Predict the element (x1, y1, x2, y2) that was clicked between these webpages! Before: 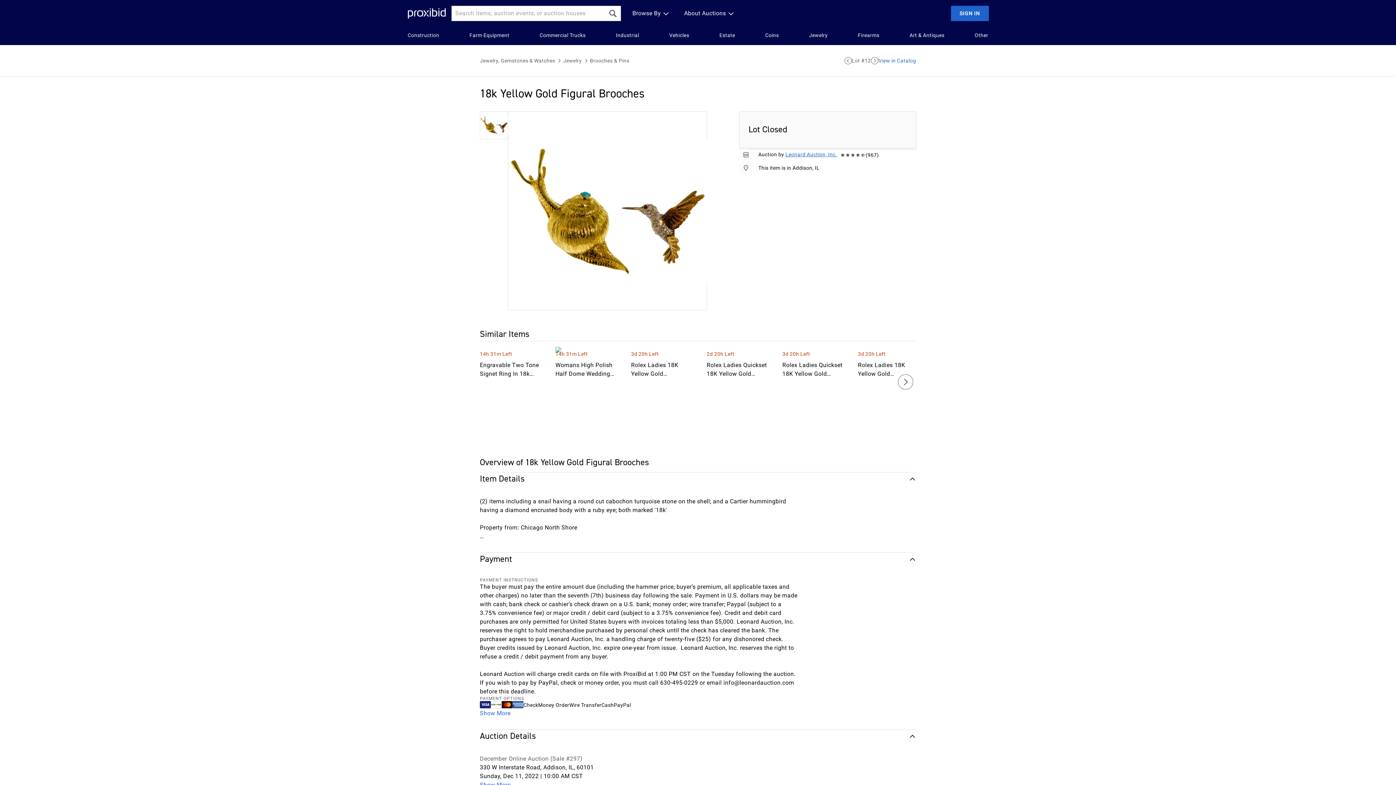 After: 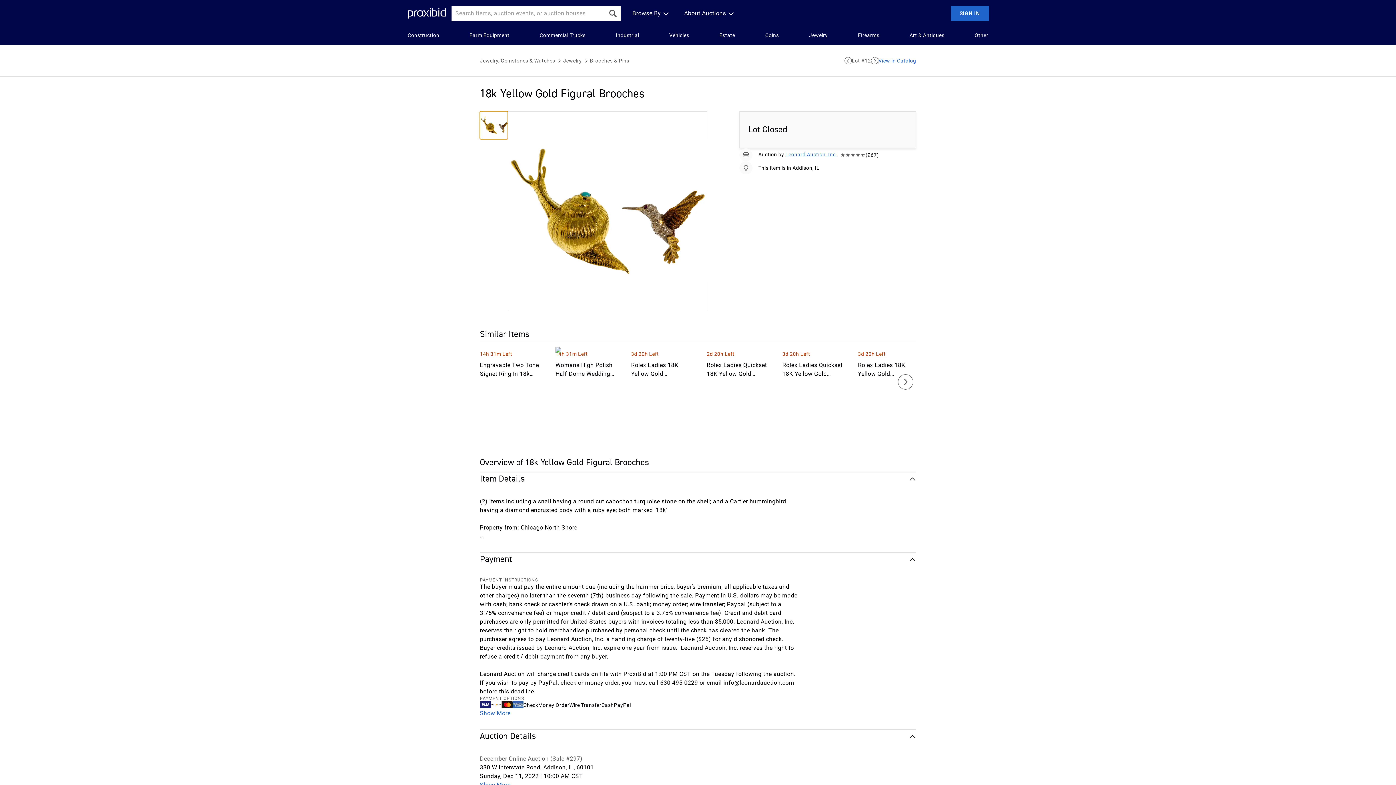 Action: bbox: (480, 111, 508, 139)